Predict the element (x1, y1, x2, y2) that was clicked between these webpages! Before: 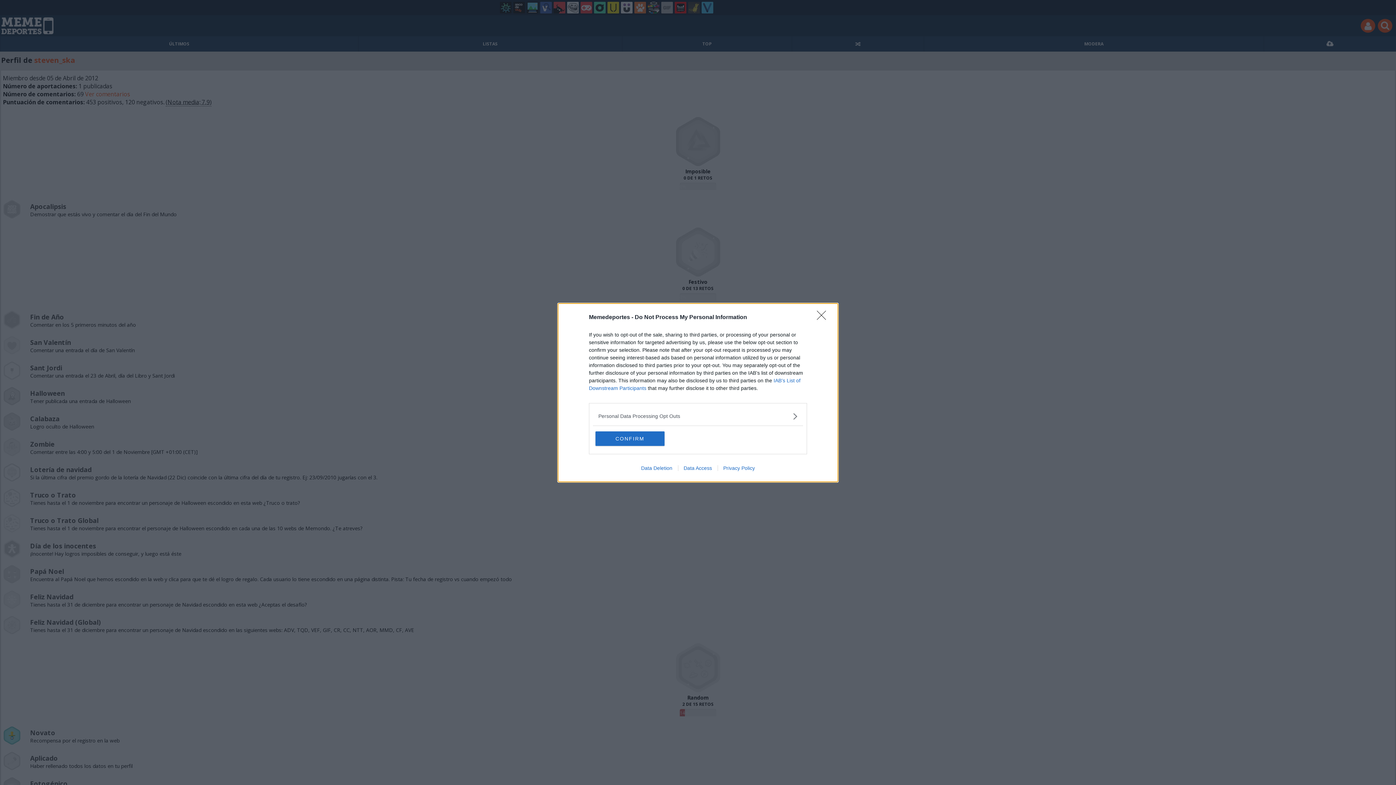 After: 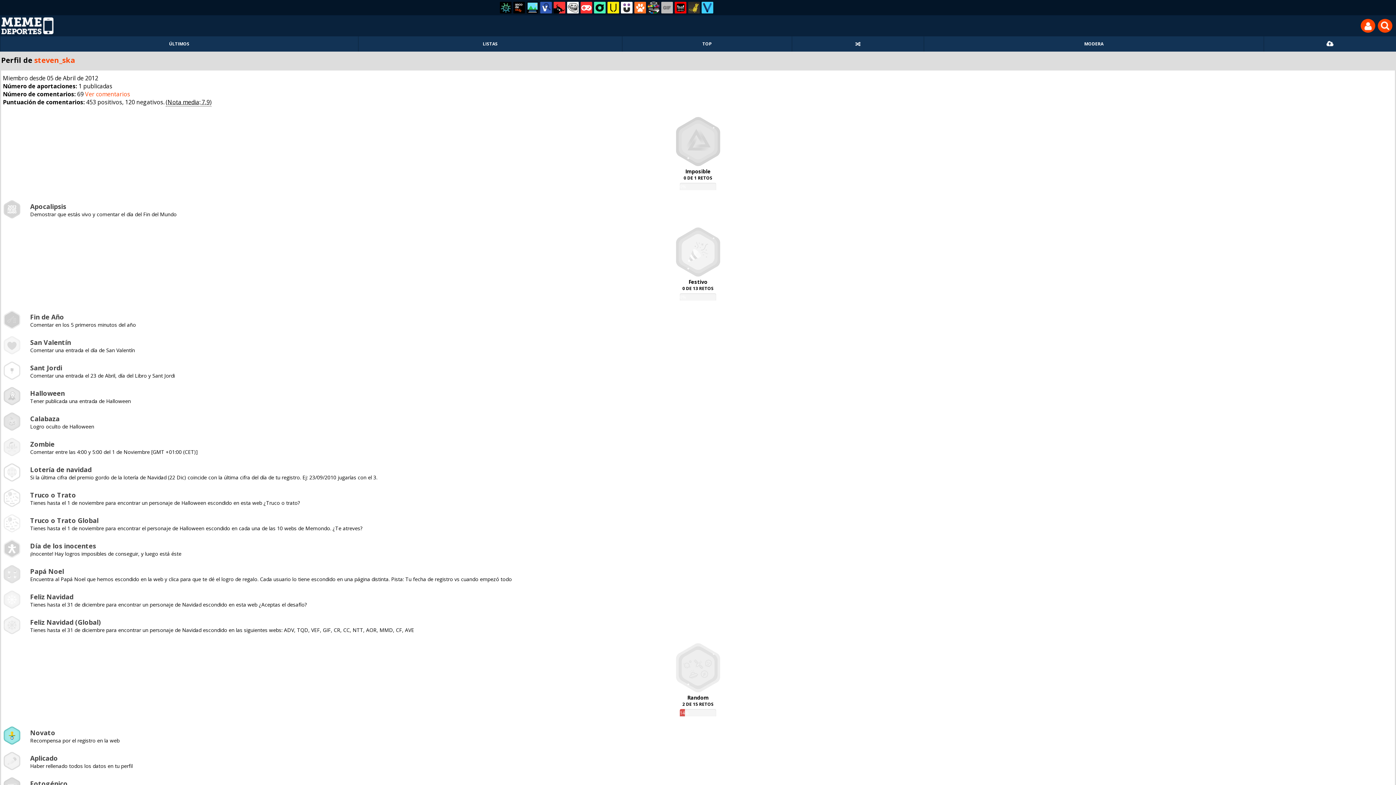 Action: label: Close bbox: (817, 310, 830, 324)